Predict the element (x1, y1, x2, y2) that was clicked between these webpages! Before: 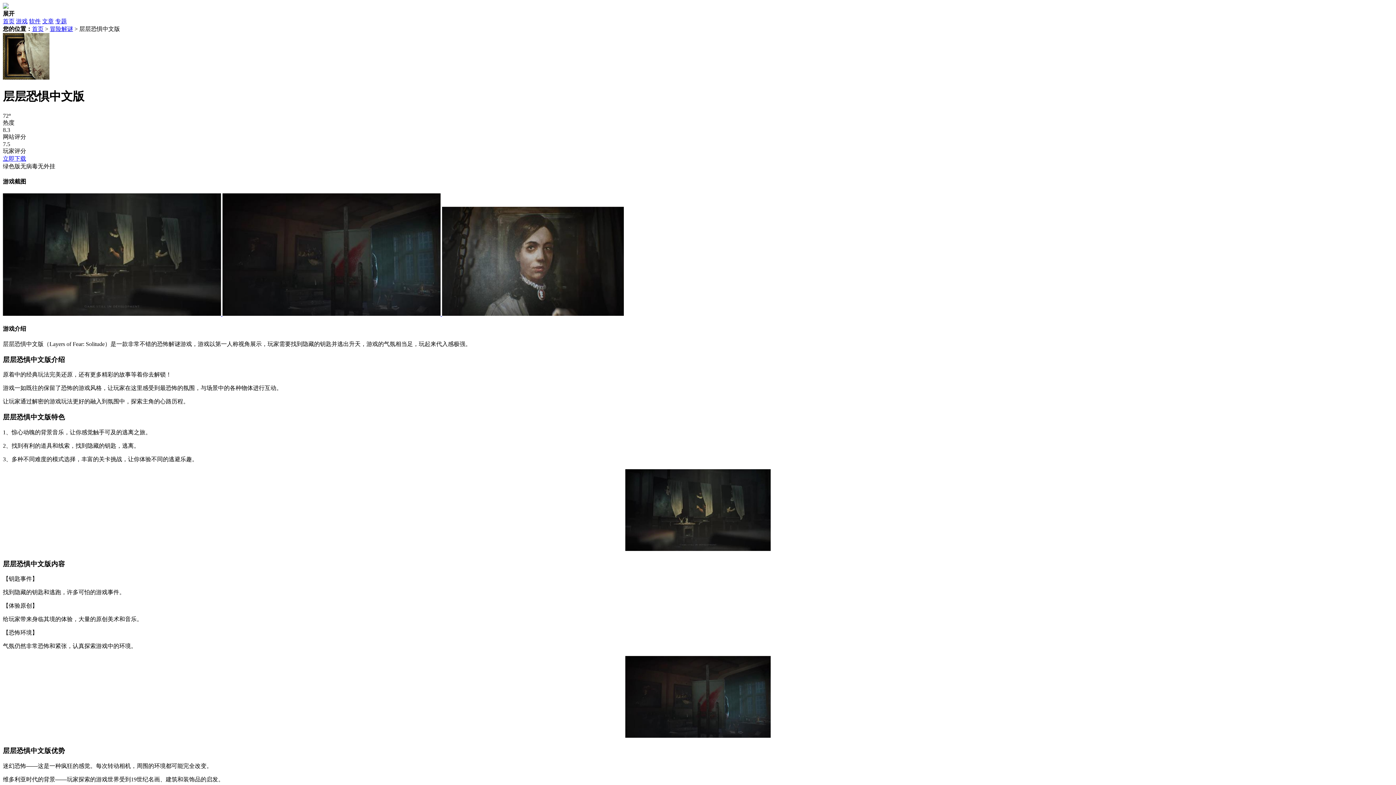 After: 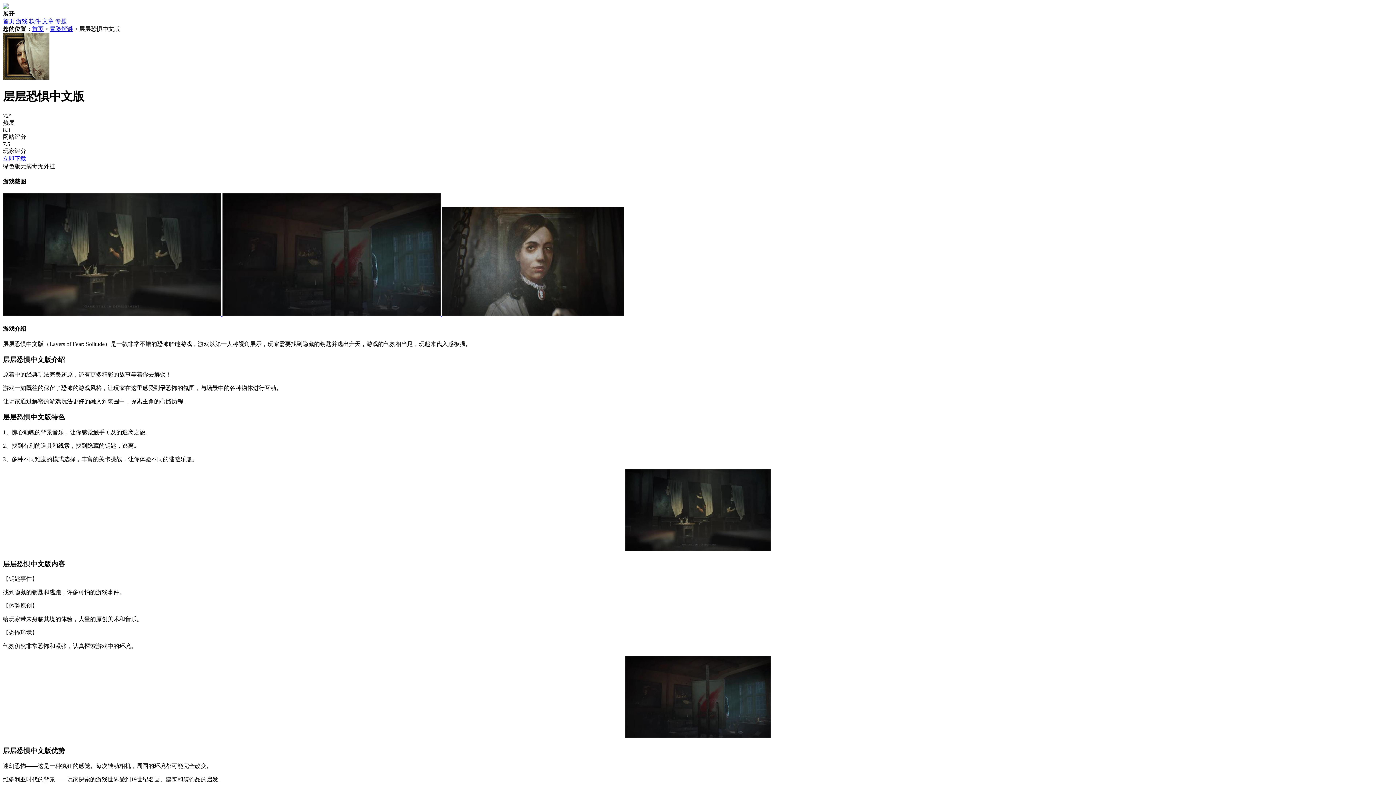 Action: label: 立即下载 bbox: (2, 155, 26, 161)